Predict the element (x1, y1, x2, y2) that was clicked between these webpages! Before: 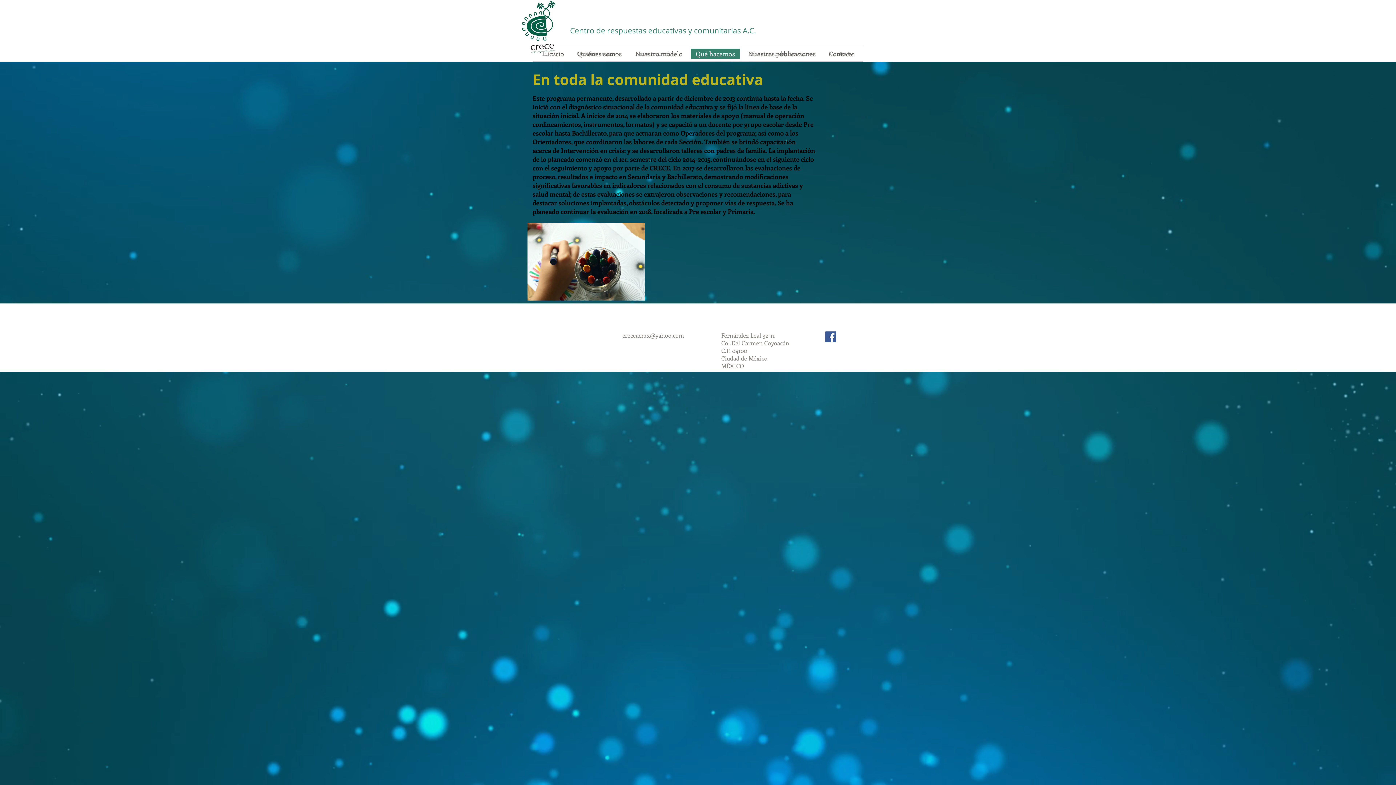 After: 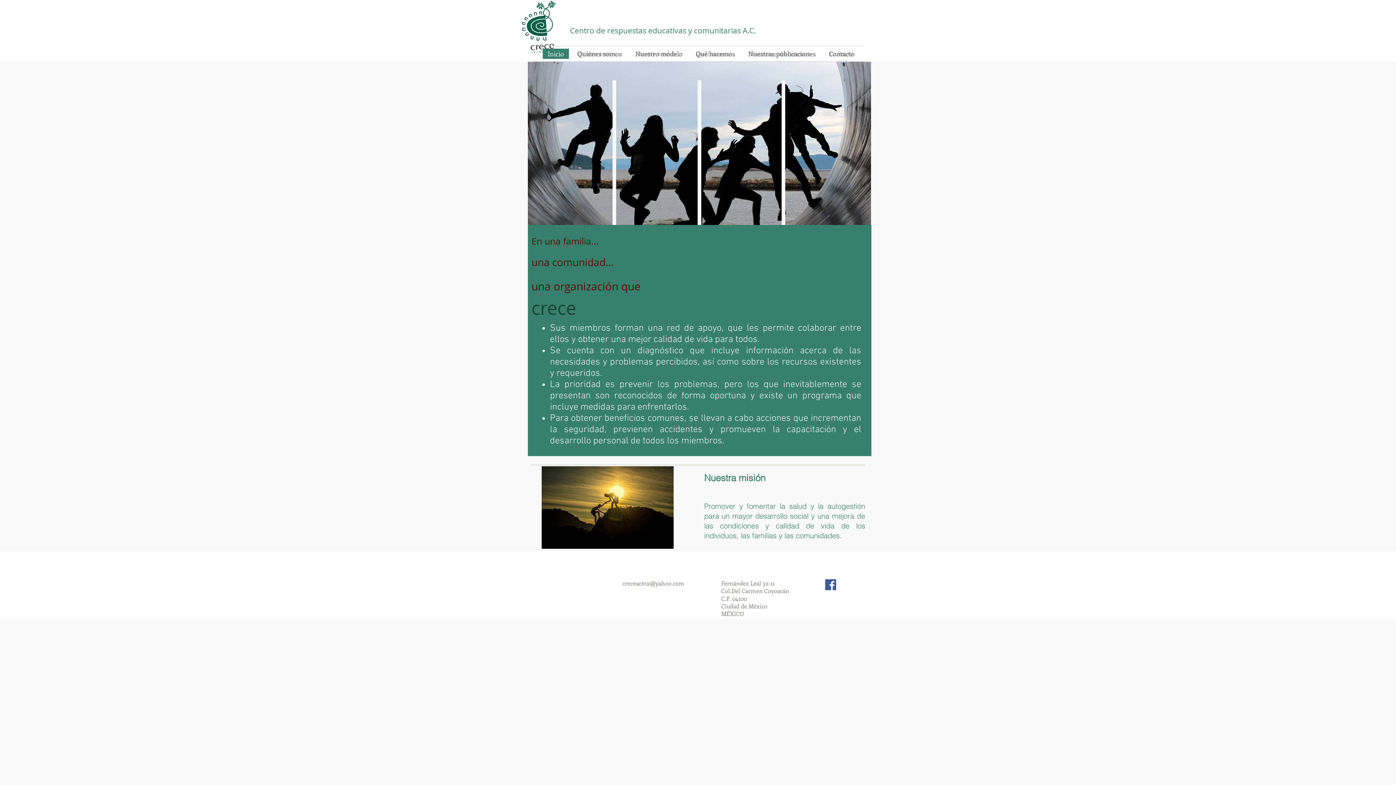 Action: bbox: (542, 48, 569, 58) label: Inicio